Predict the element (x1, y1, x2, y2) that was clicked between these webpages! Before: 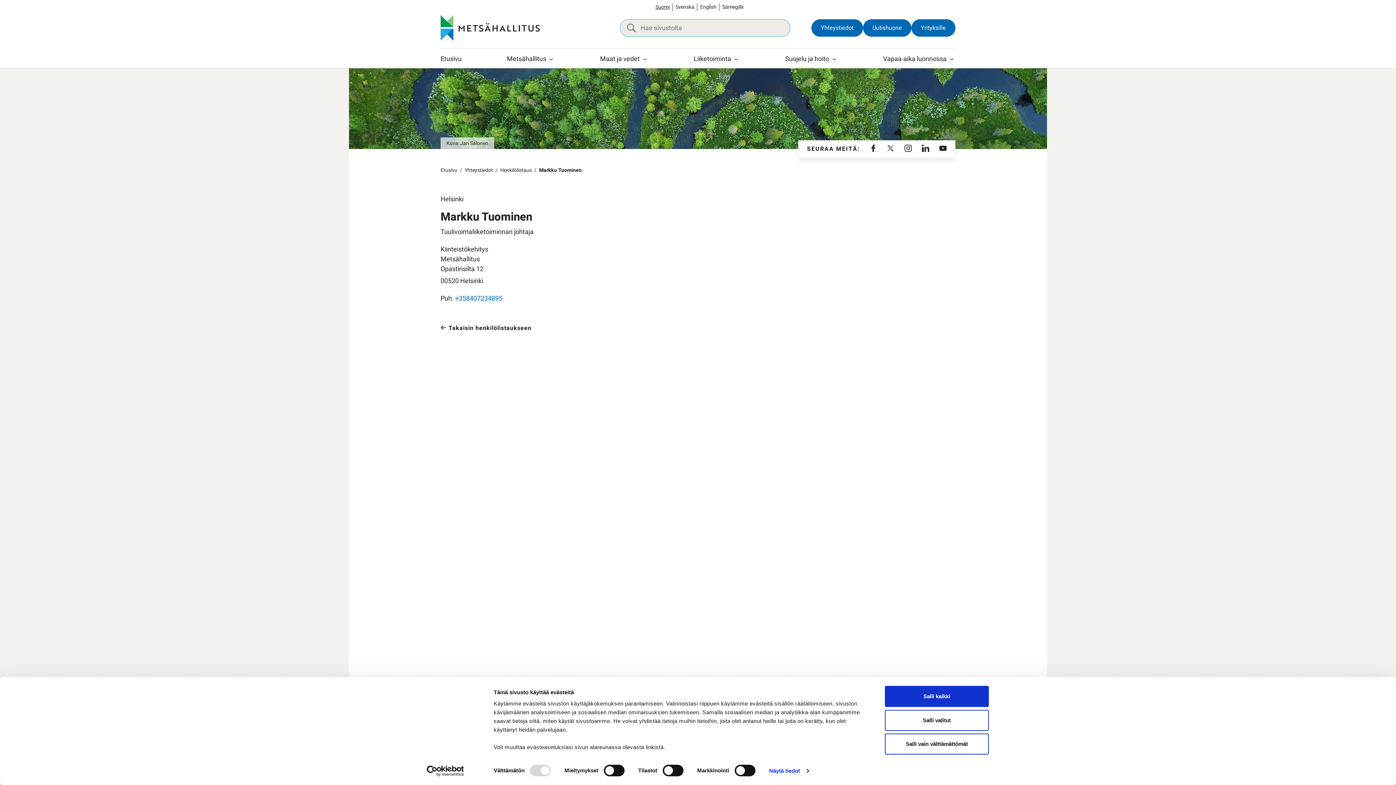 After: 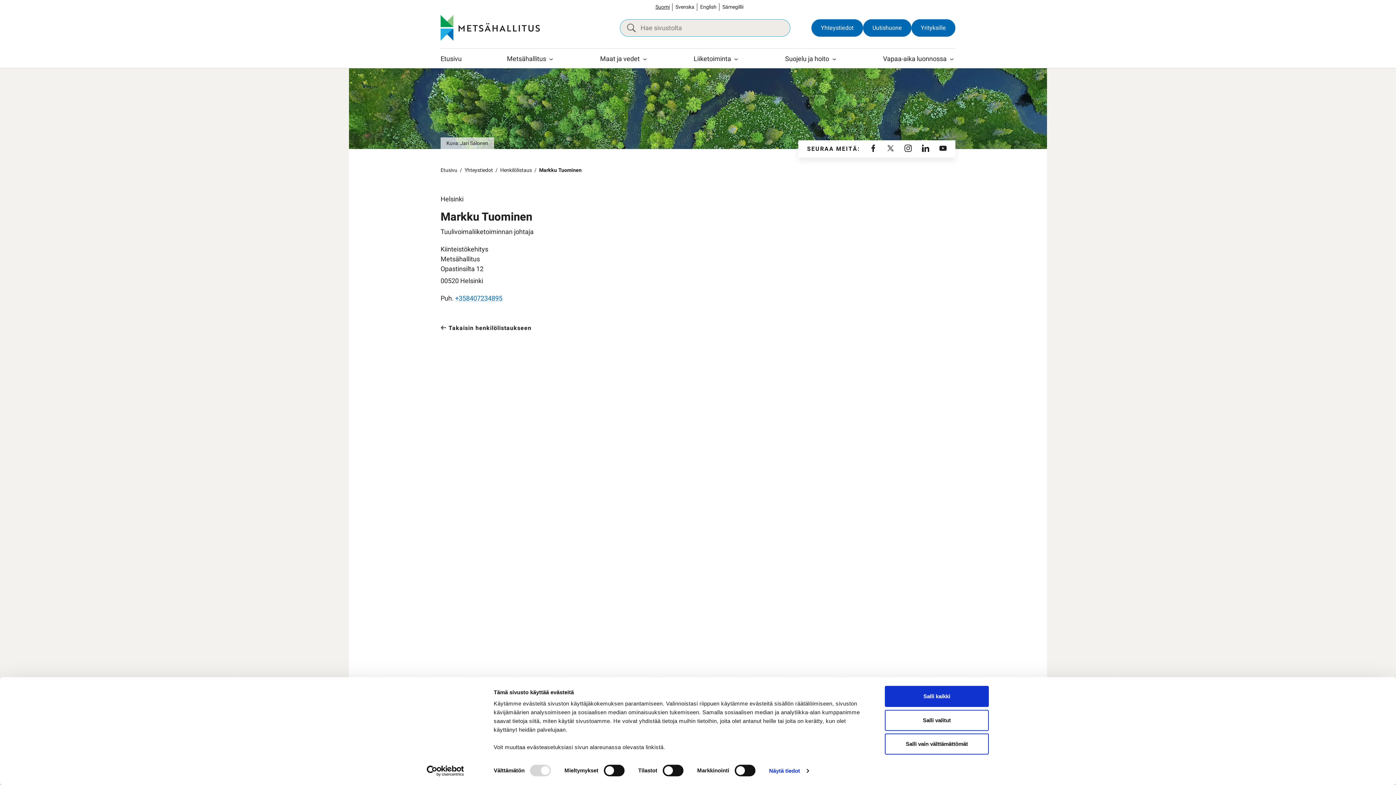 Action: label: Suomi bbox: (655, 3, 669, 10)